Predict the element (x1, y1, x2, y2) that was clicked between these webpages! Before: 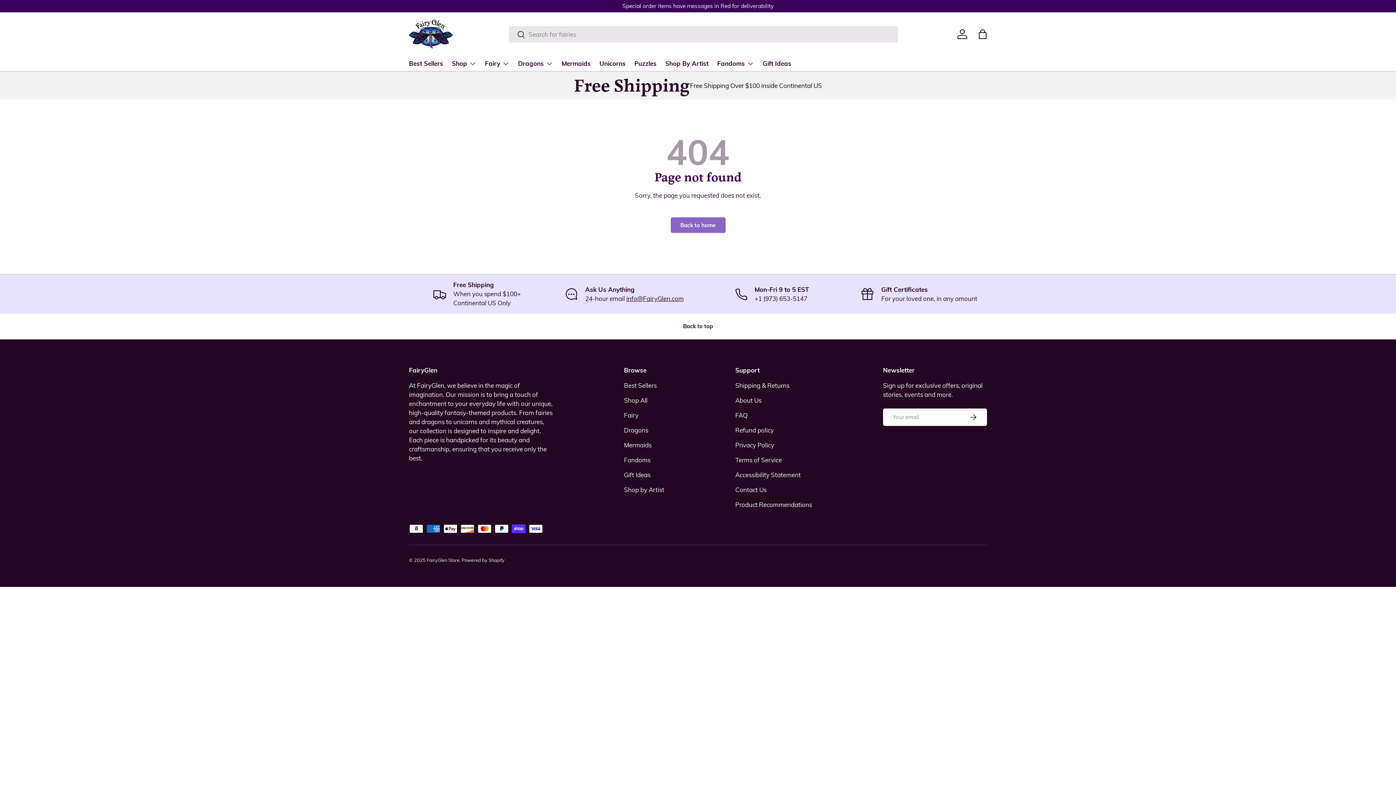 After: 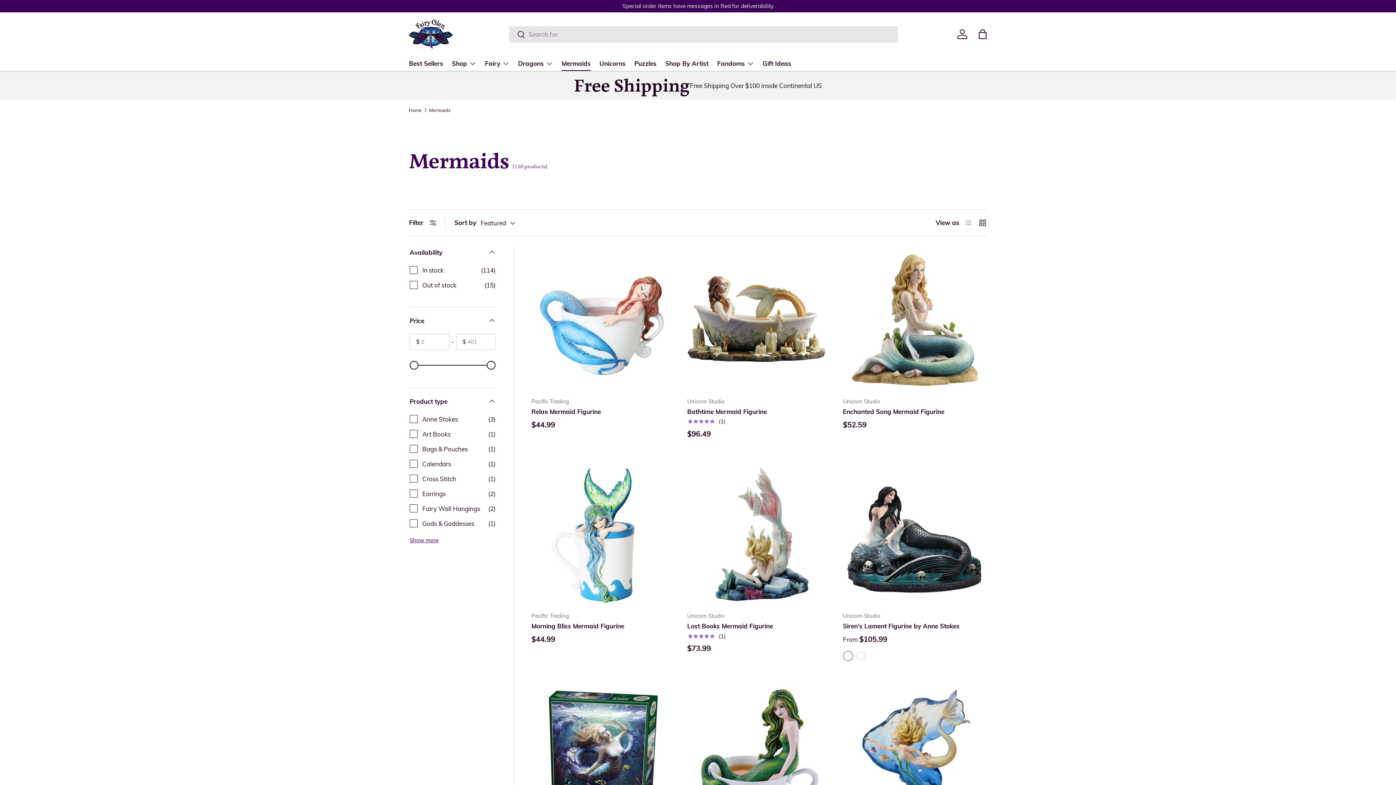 Action: label: Mermaids bbox: (624, 441, 651, 449)